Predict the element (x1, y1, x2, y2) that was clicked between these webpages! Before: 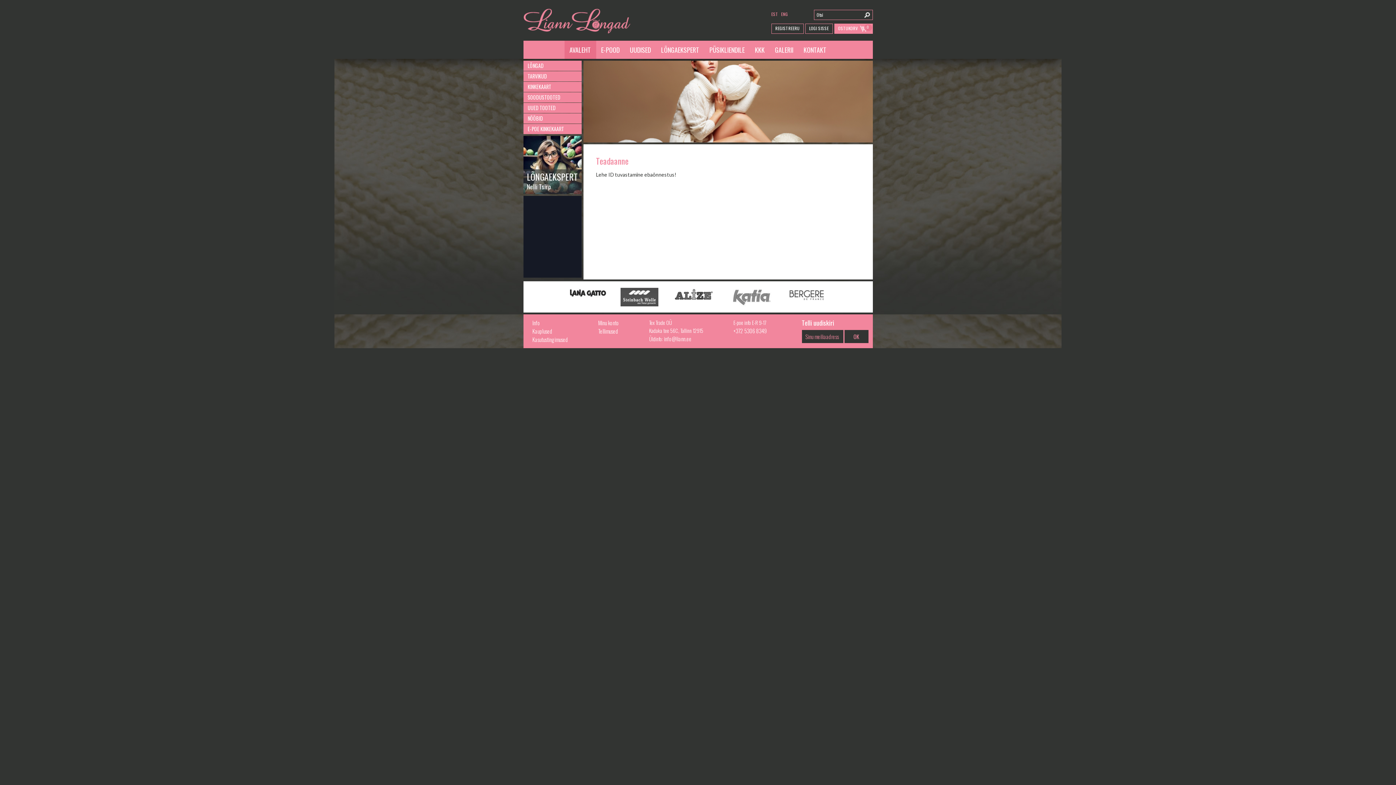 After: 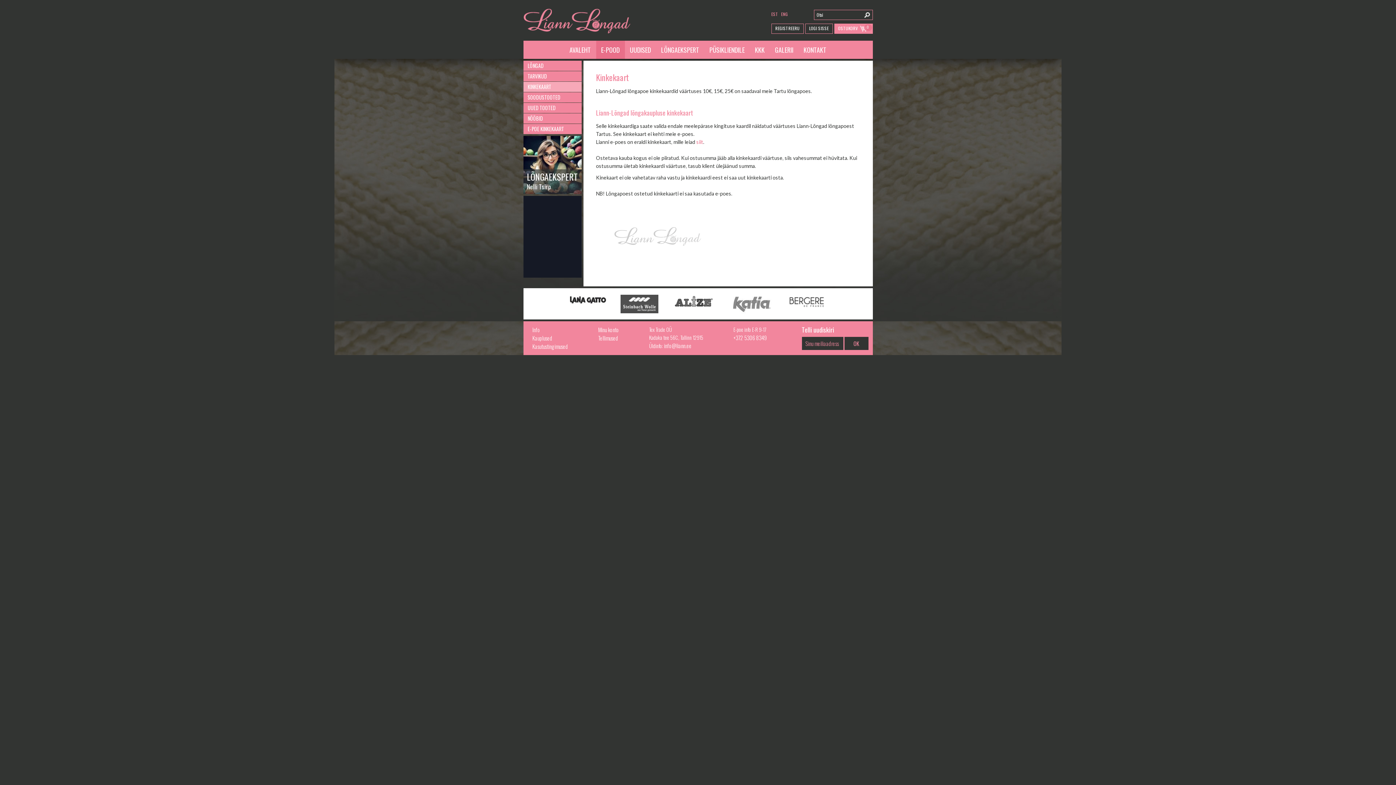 Action: label: KINKEKAART bbox: (523, 81, 581, 92)